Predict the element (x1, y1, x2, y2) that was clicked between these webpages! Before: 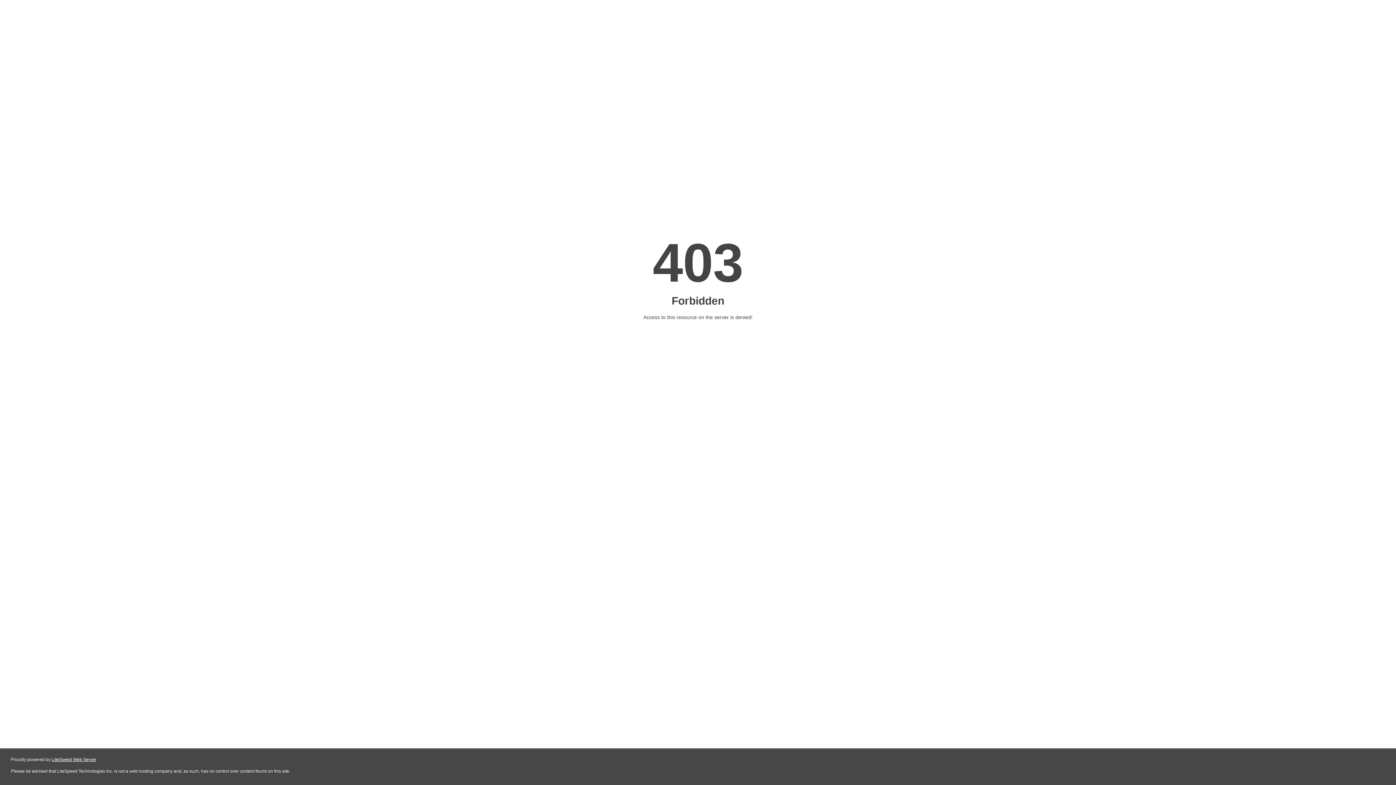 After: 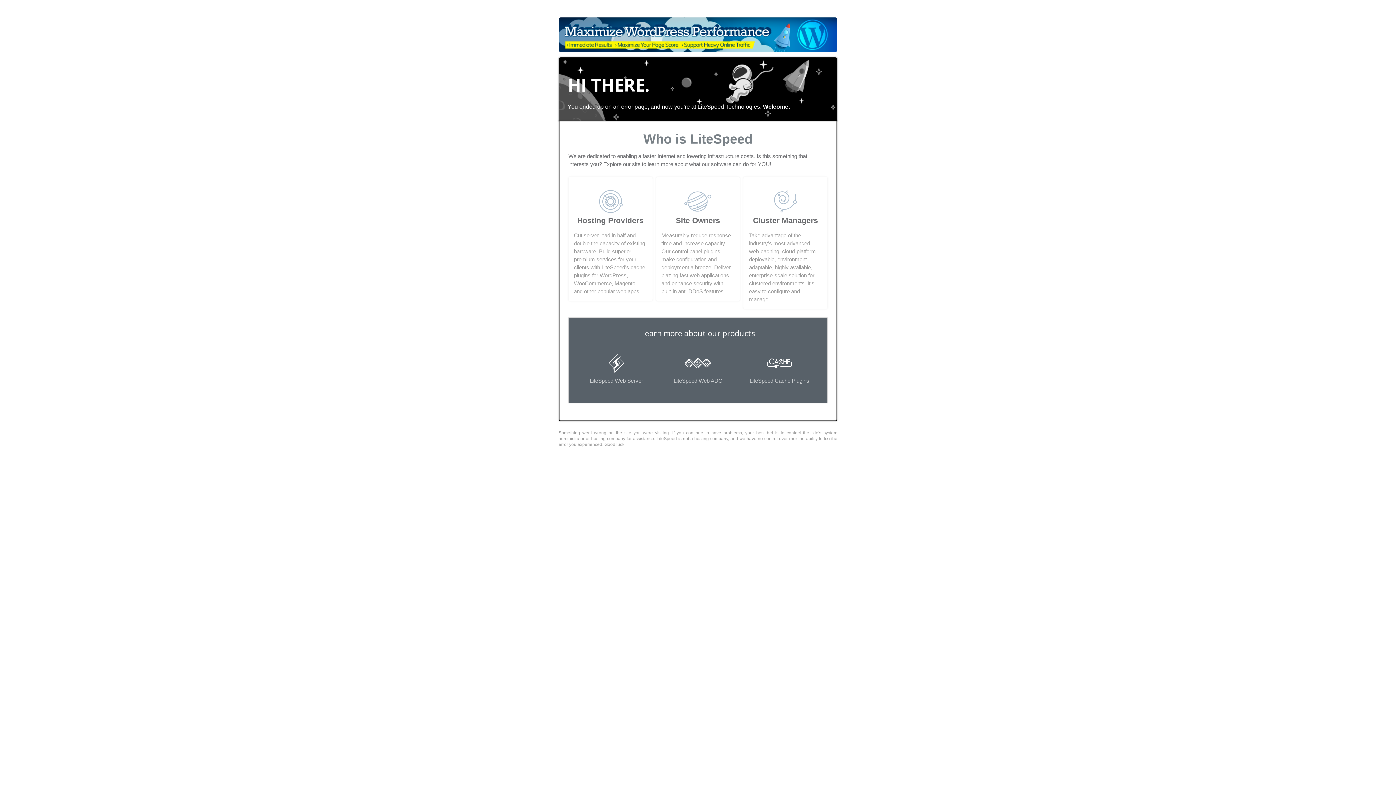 Action: bbox: (51, 757, 96, 762) label: LiteSpeed Web Server